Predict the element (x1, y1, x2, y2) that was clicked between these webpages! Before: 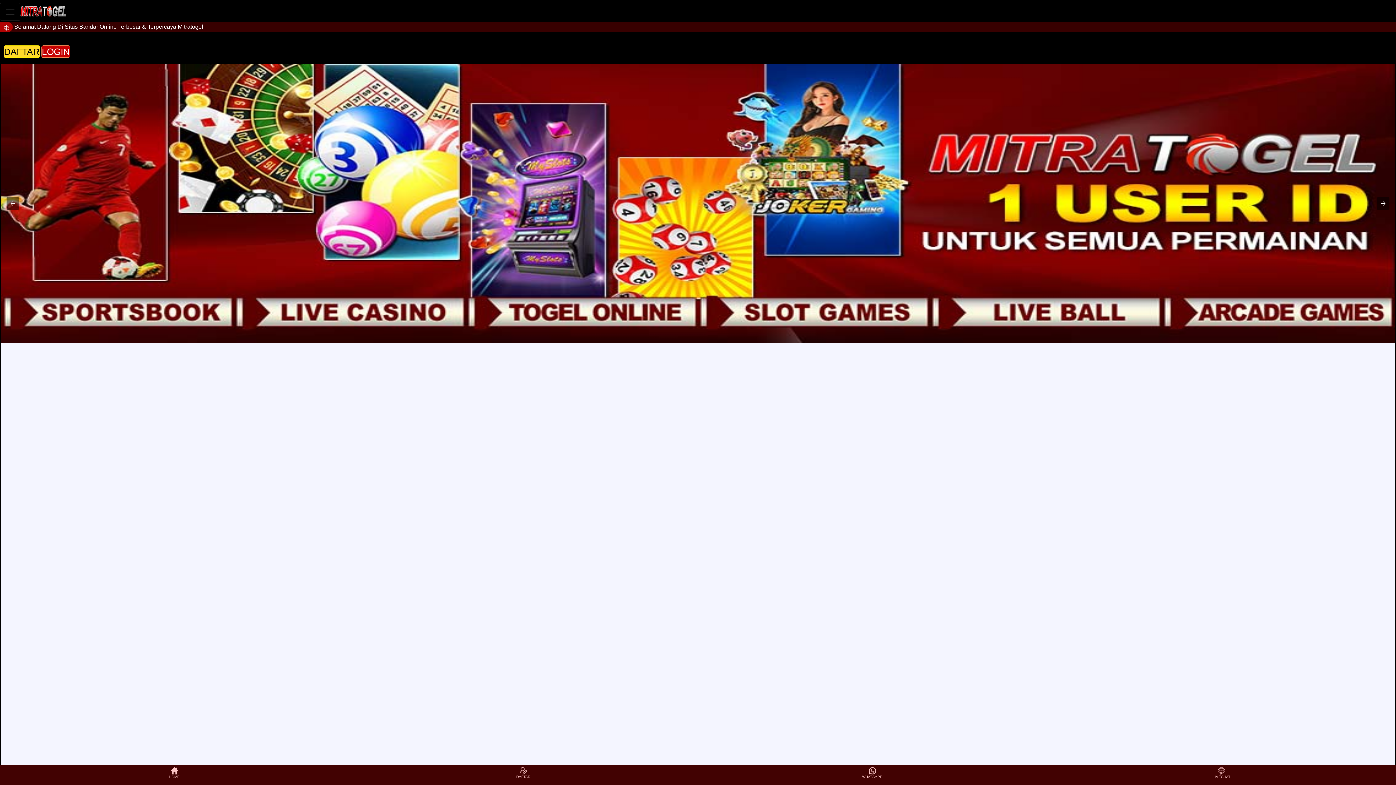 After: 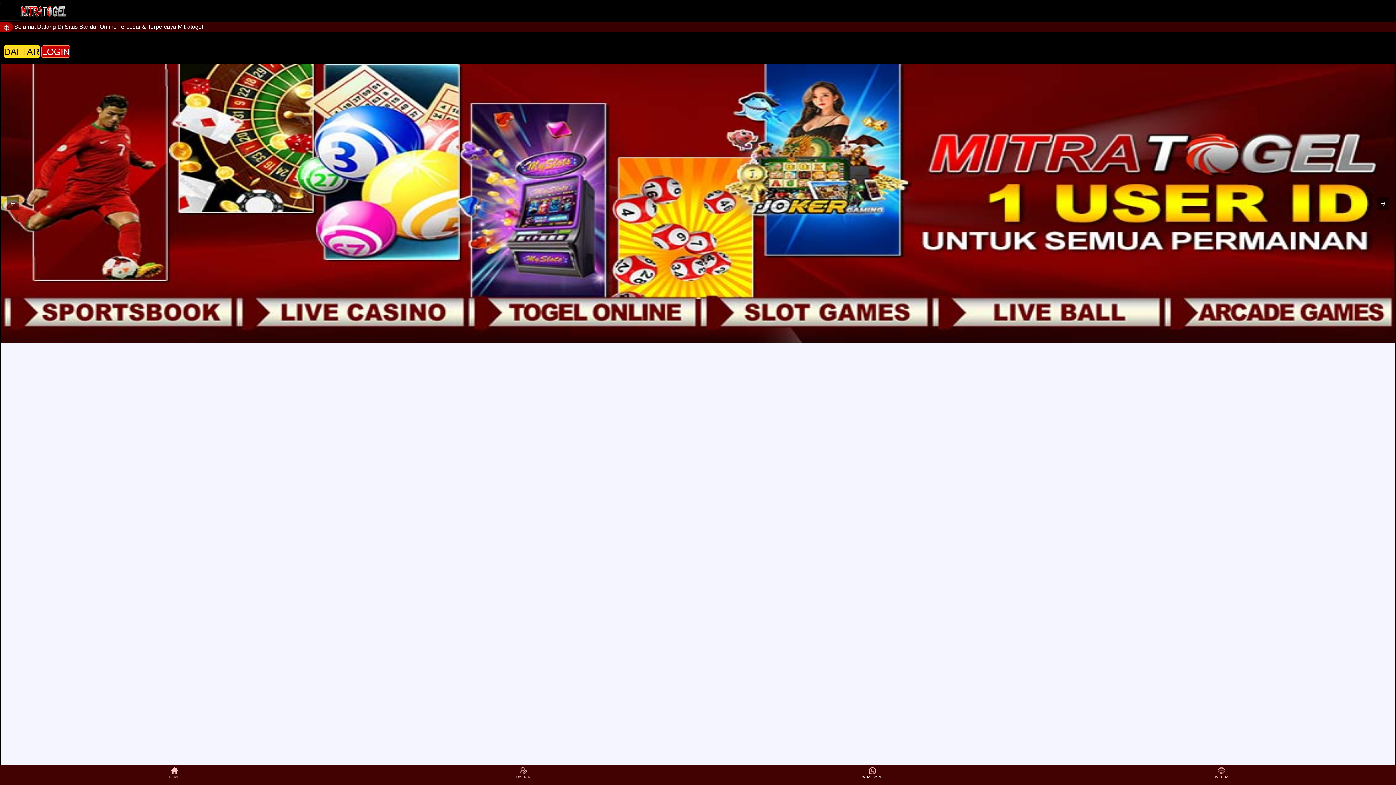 Action: label: WHATSAPP bbox: (698, 766, 1046, 784)